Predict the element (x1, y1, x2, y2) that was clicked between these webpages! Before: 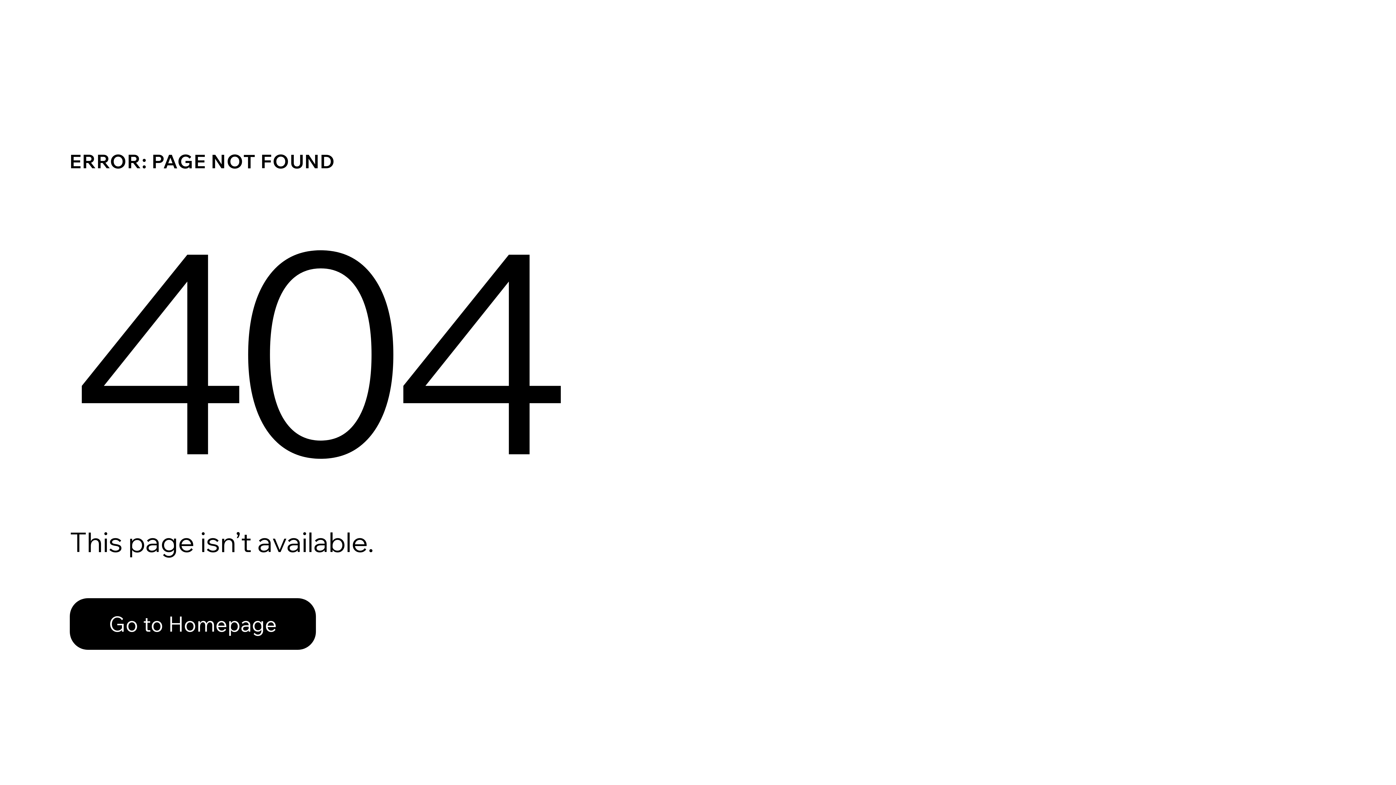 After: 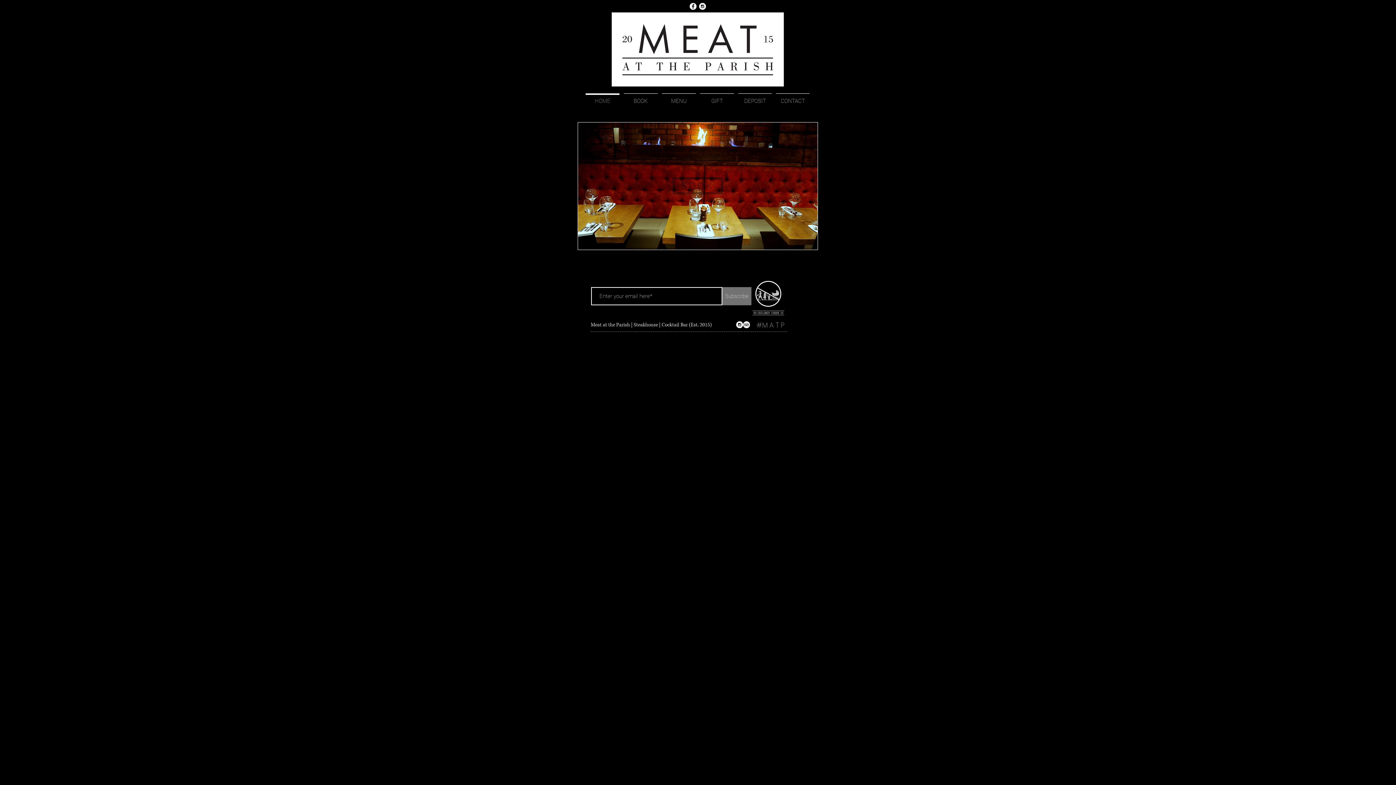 Action: bbox: (69, 582, 768, 659) label: Go to Homepage